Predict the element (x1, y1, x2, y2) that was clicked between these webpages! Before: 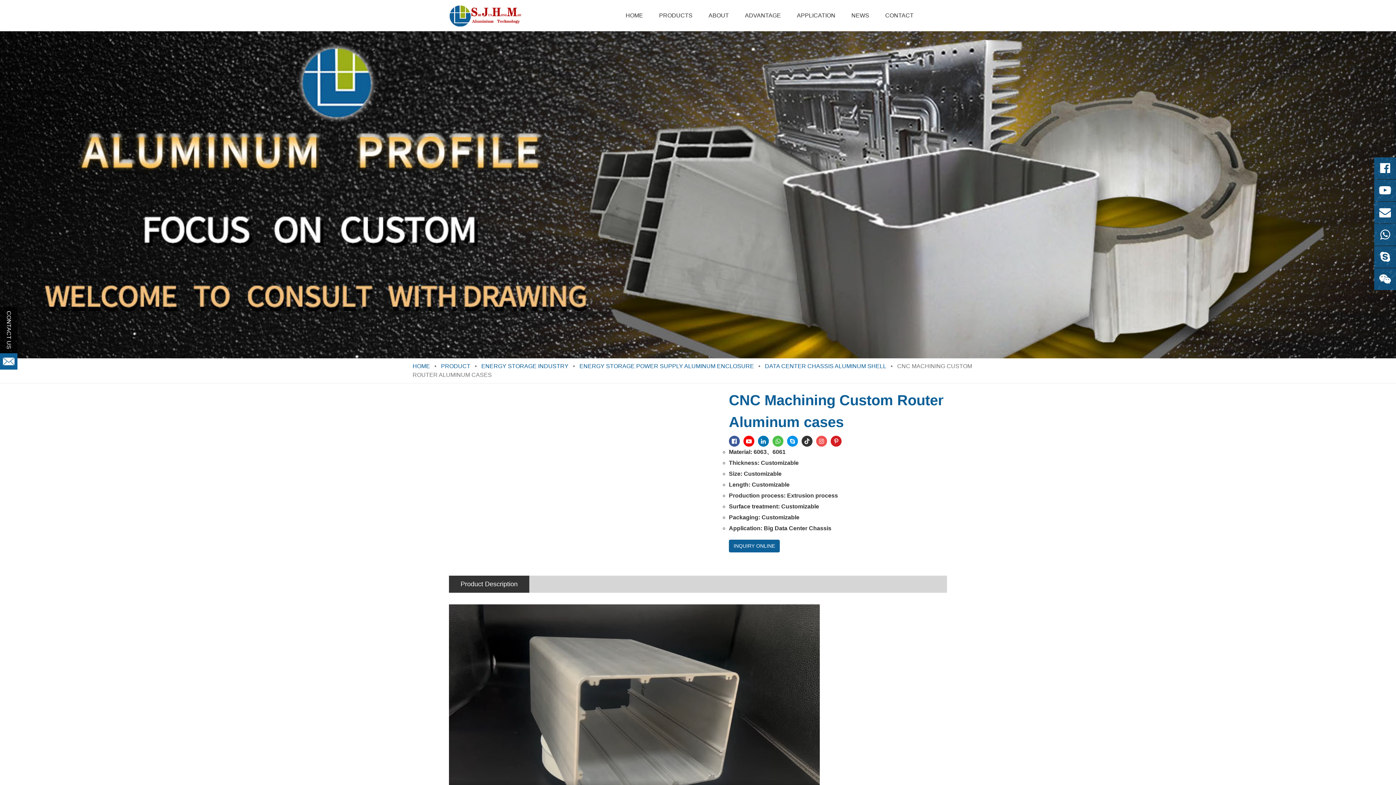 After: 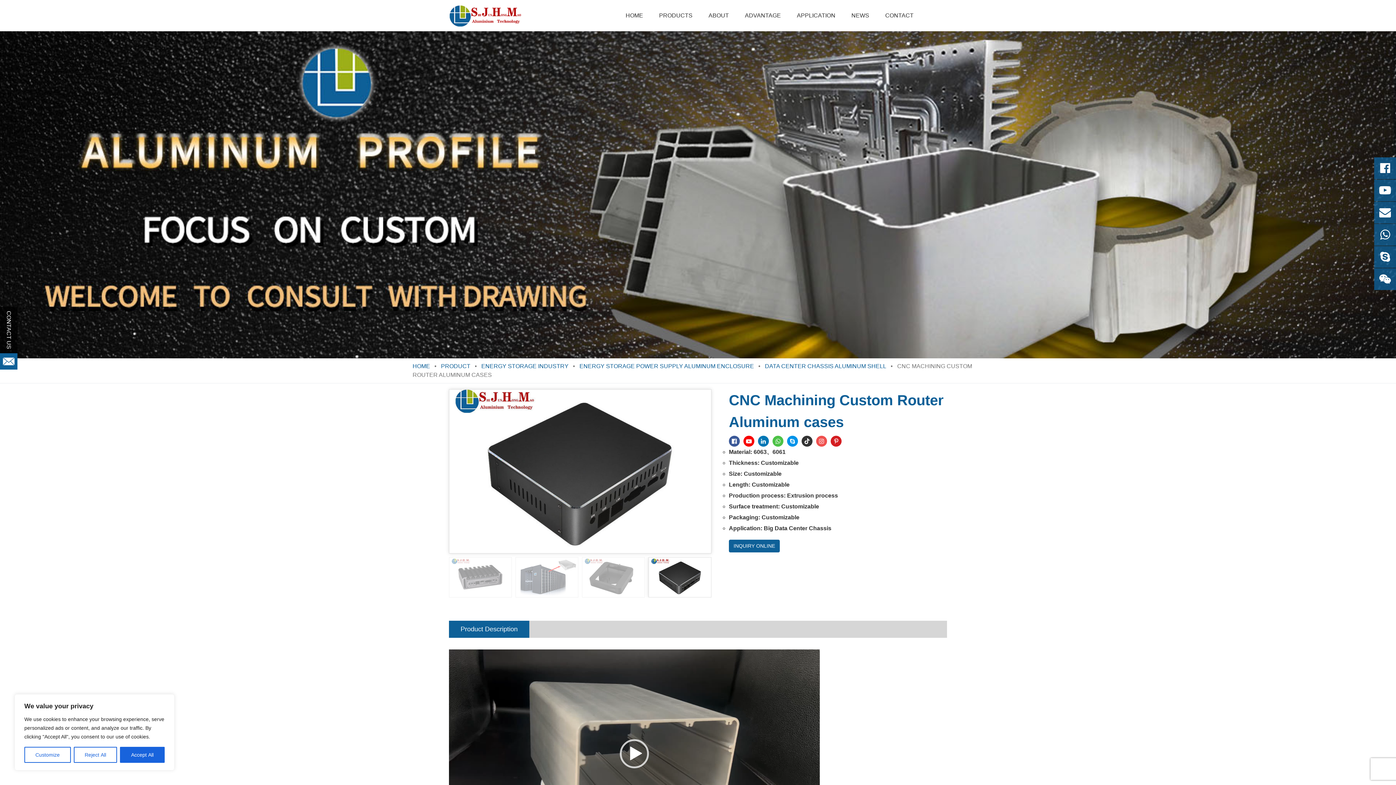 Action: bbox: (830, 436, 841, 446)